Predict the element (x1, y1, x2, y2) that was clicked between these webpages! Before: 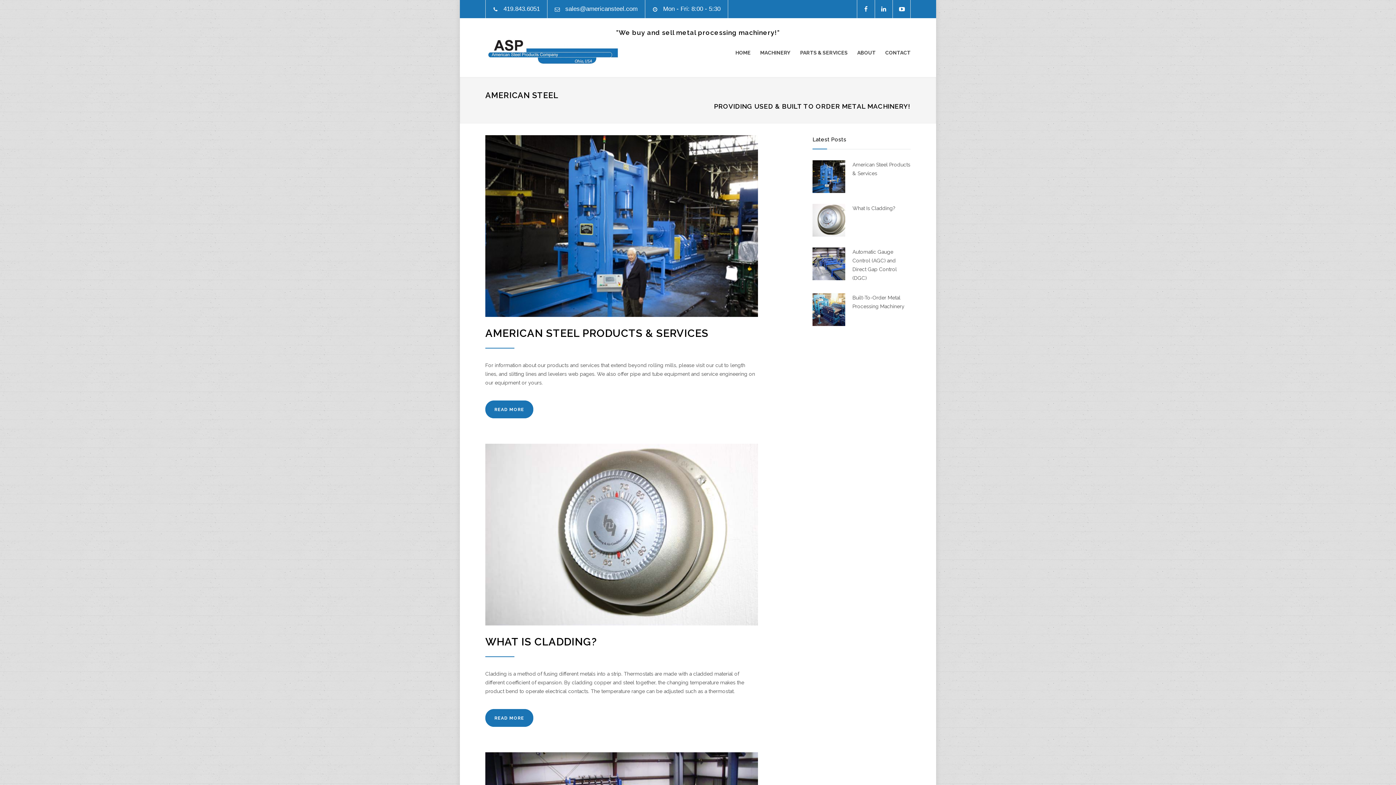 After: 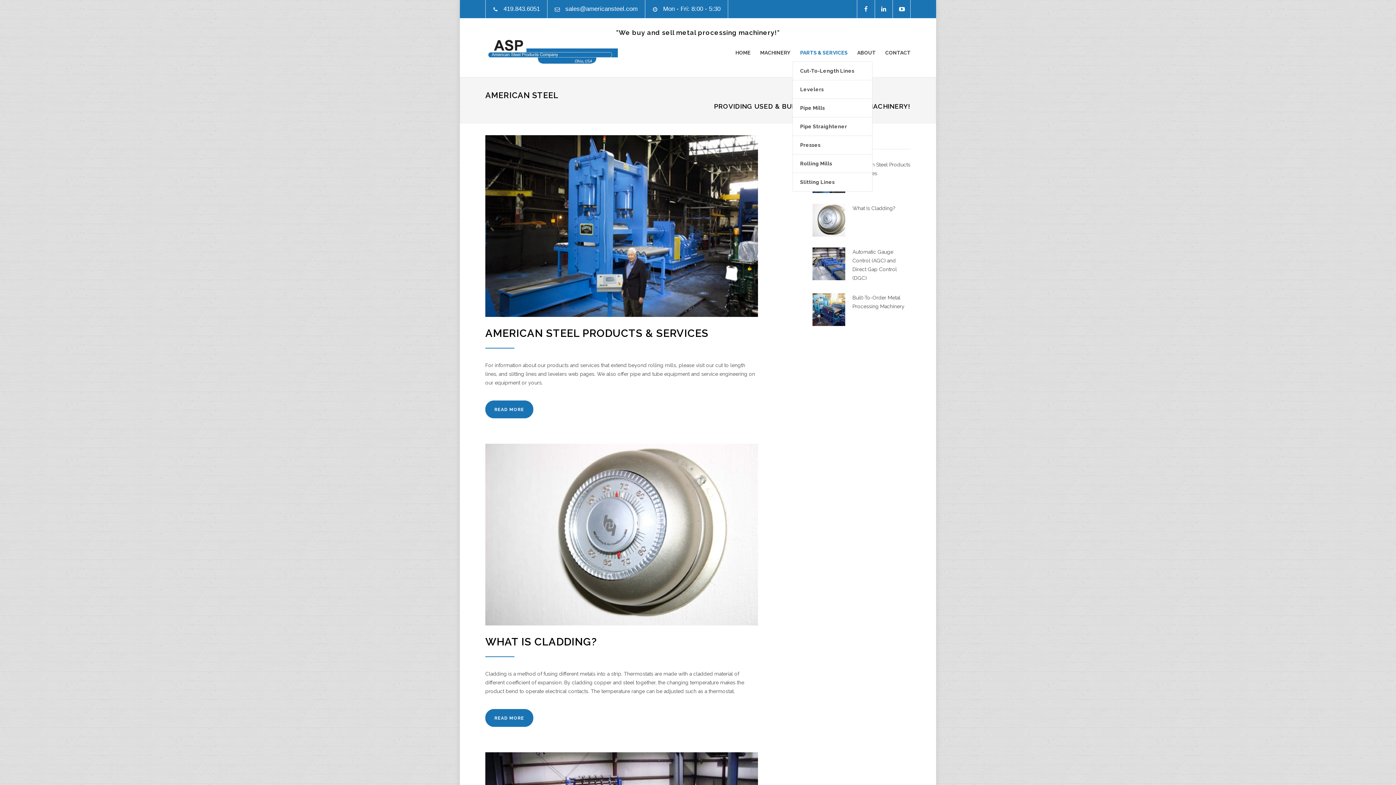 Action: label: PARTS & SERVICES bbox: (790, 44, 848, 61)